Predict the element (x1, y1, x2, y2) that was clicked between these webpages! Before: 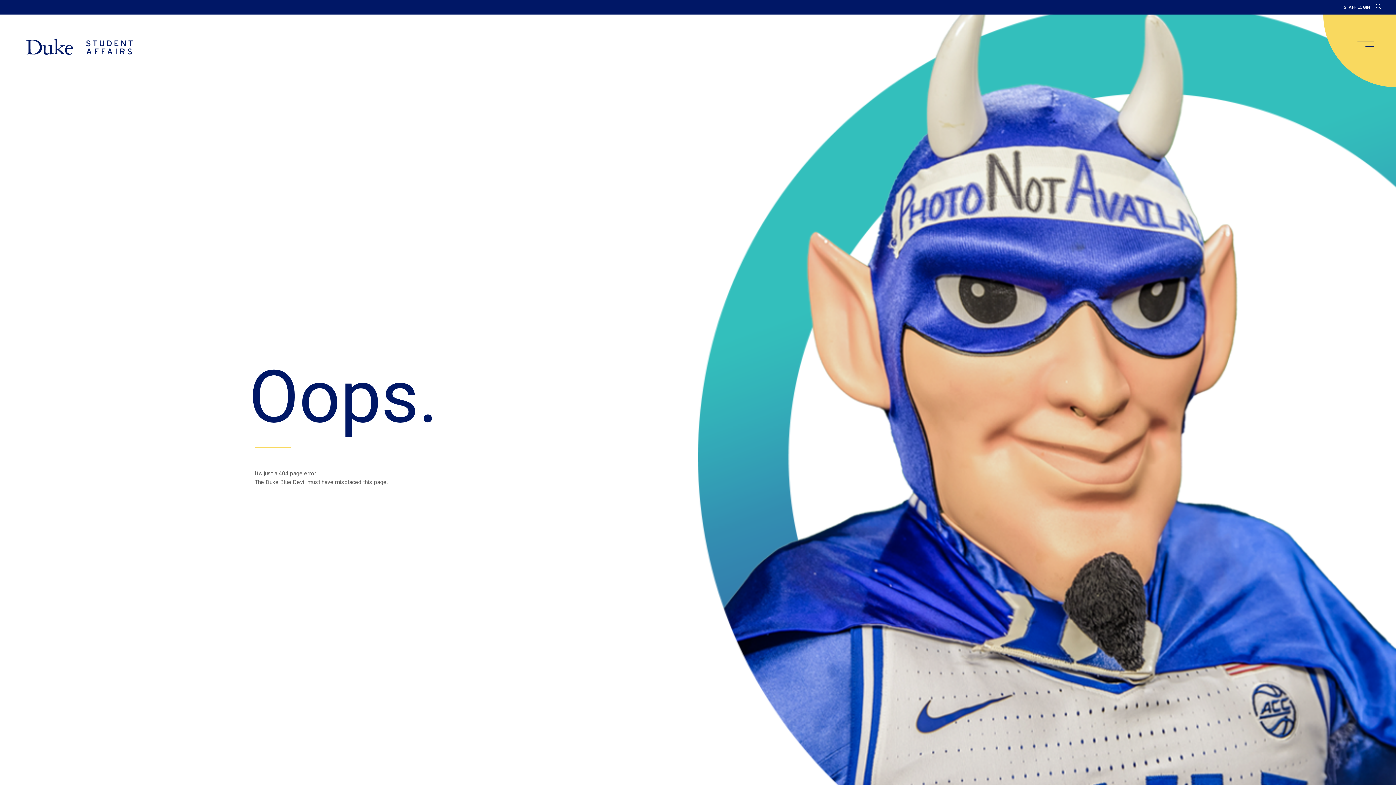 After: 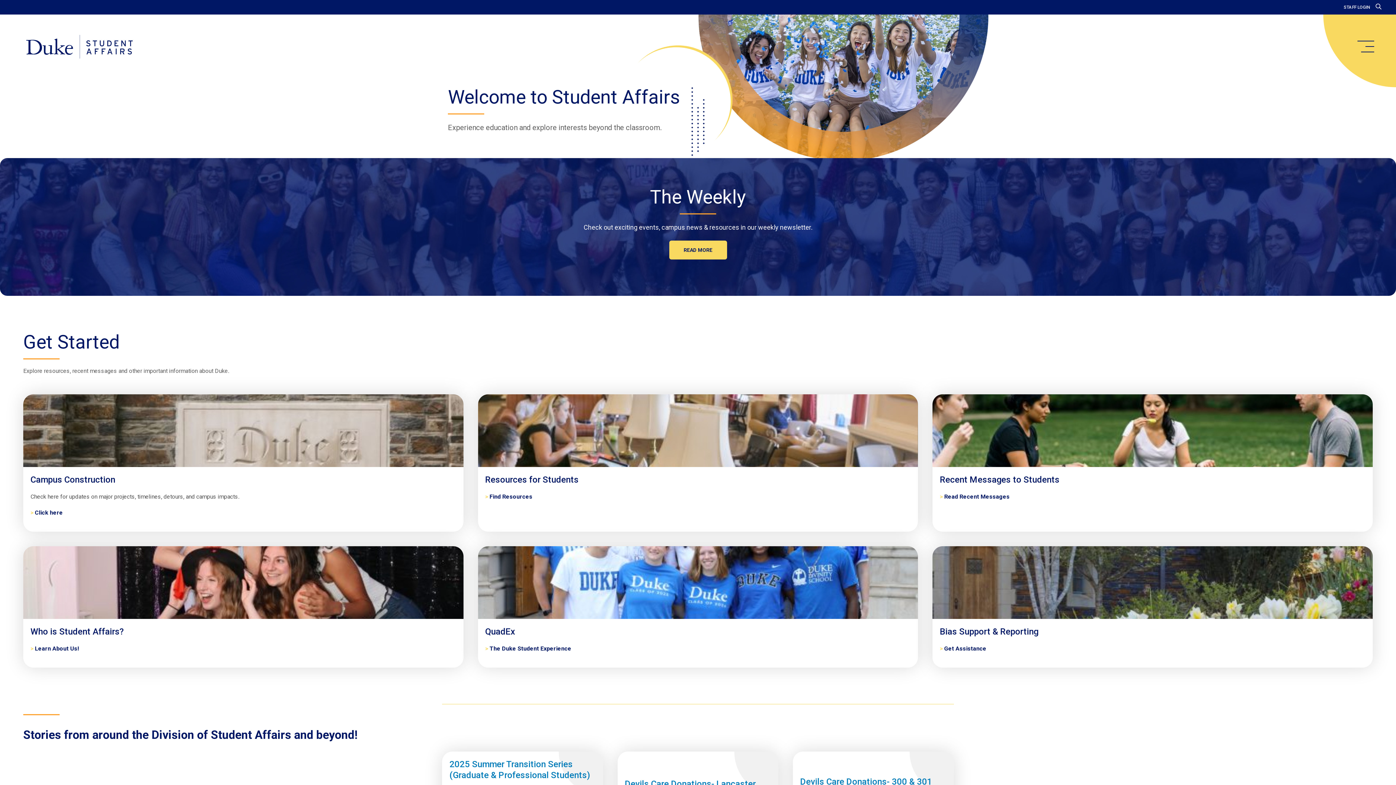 Action: label: Home bbox: (20, 34, 138, 59)